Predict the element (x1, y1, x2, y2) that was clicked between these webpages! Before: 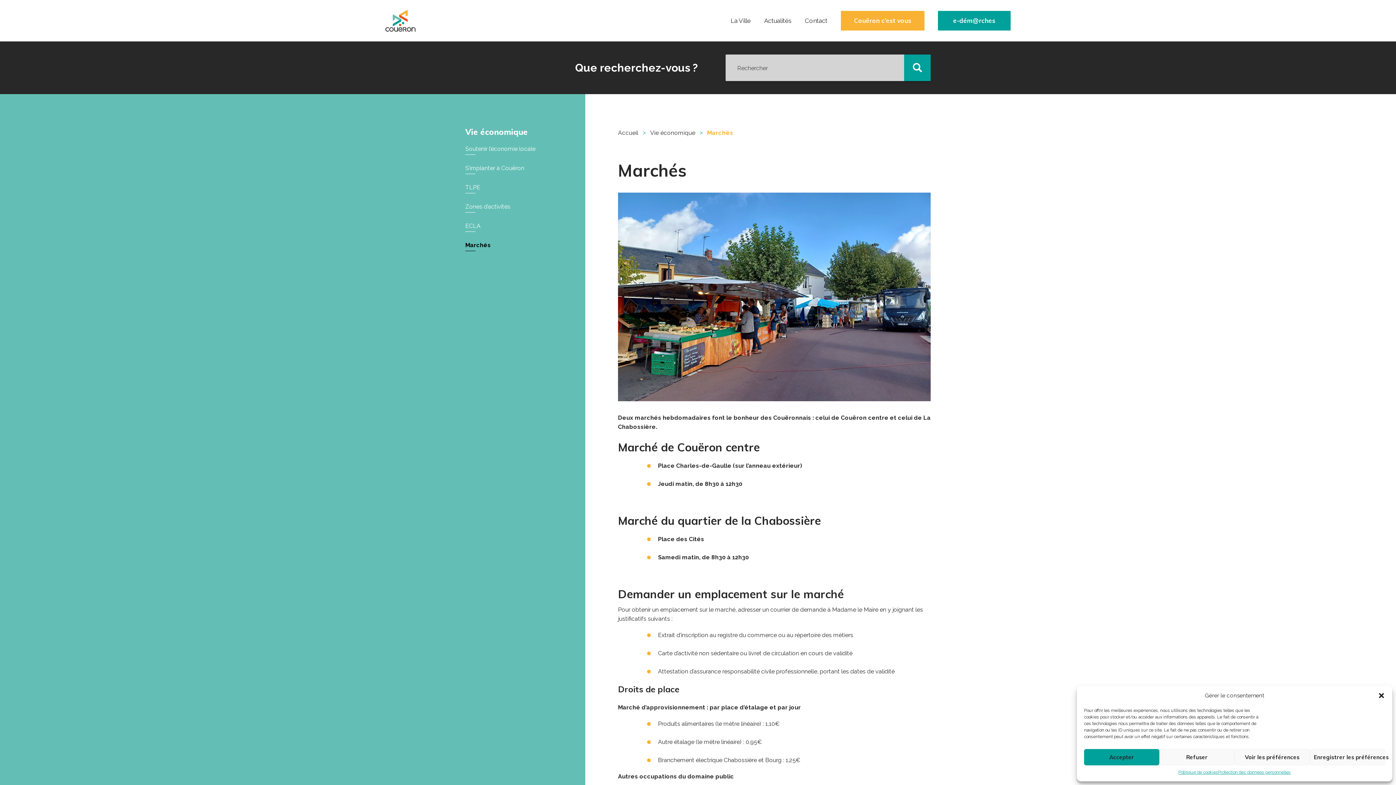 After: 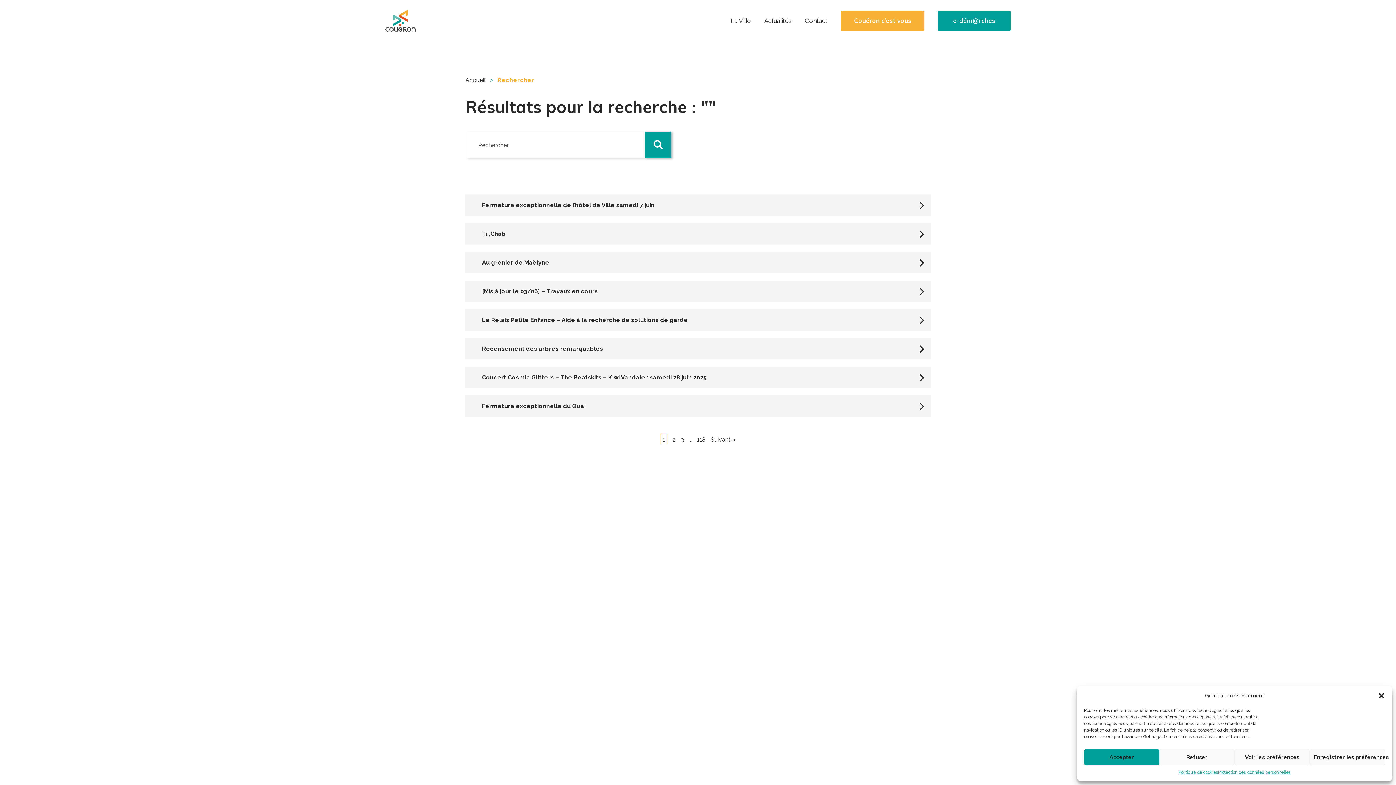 Action: bbox: (904, 54, 930, 81)